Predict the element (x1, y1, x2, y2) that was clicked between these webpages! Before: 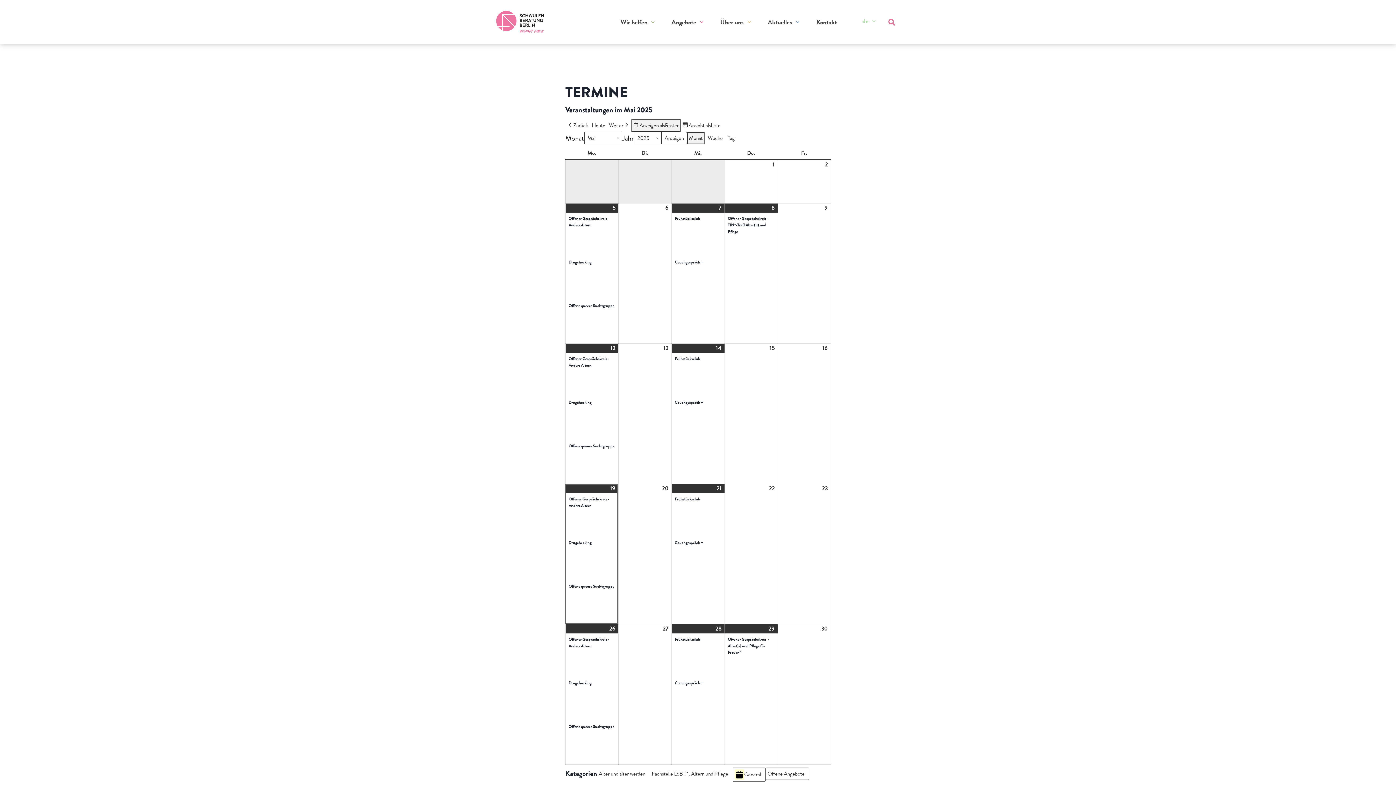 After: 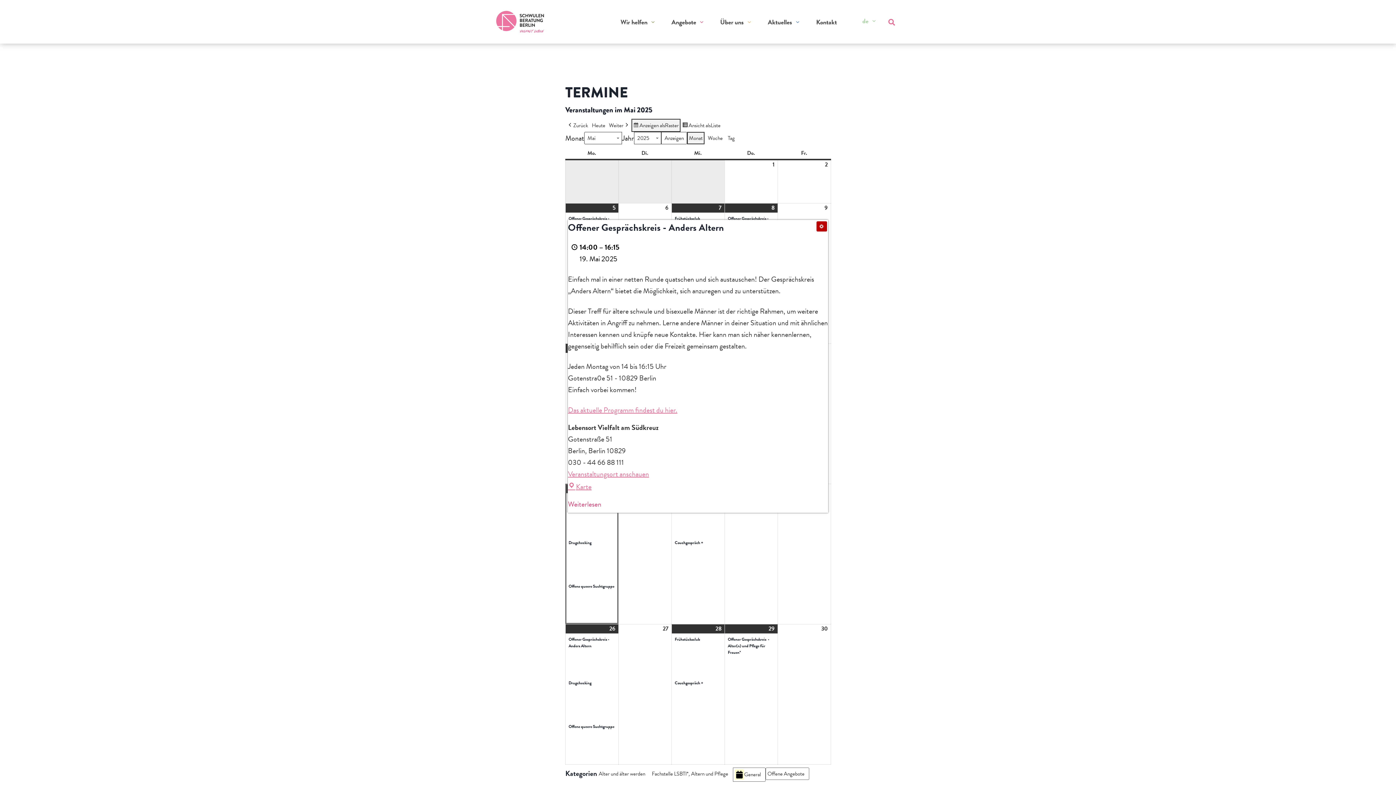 Action: label: Offener Gesprächskreis - Anders Altern bbox: (565, 493, 618, 512)